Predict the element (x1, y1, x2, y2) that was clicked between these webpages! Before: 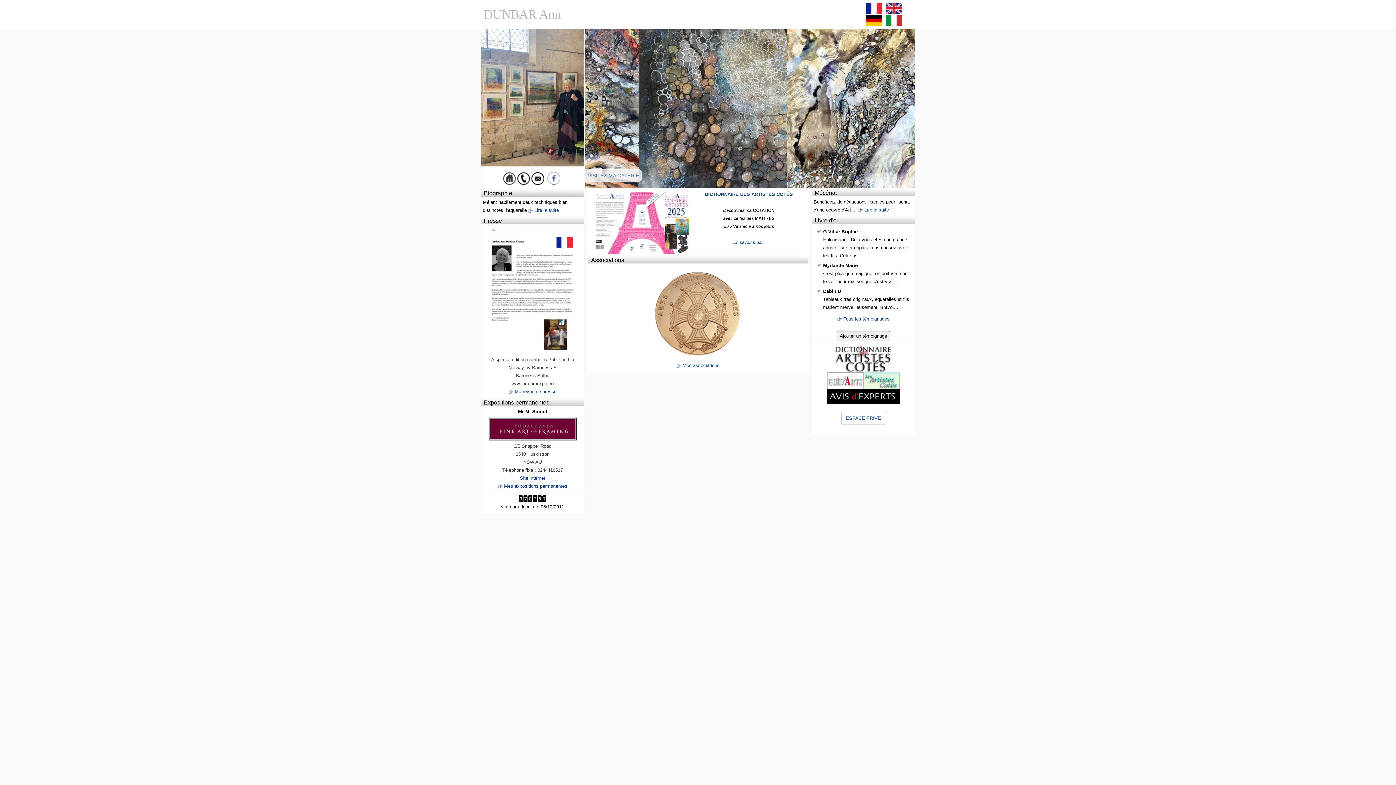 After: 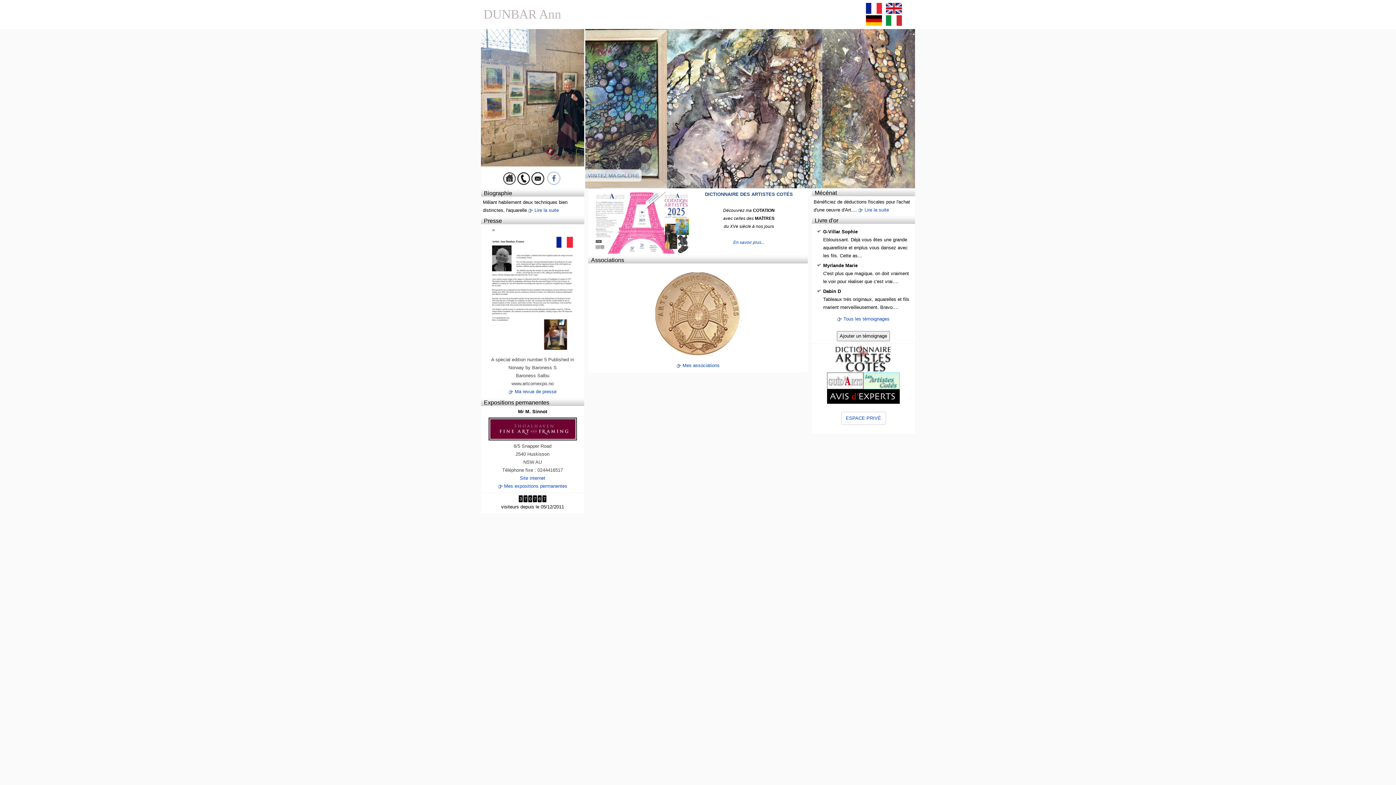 Action: bbox: (863, 377, 900, 383)